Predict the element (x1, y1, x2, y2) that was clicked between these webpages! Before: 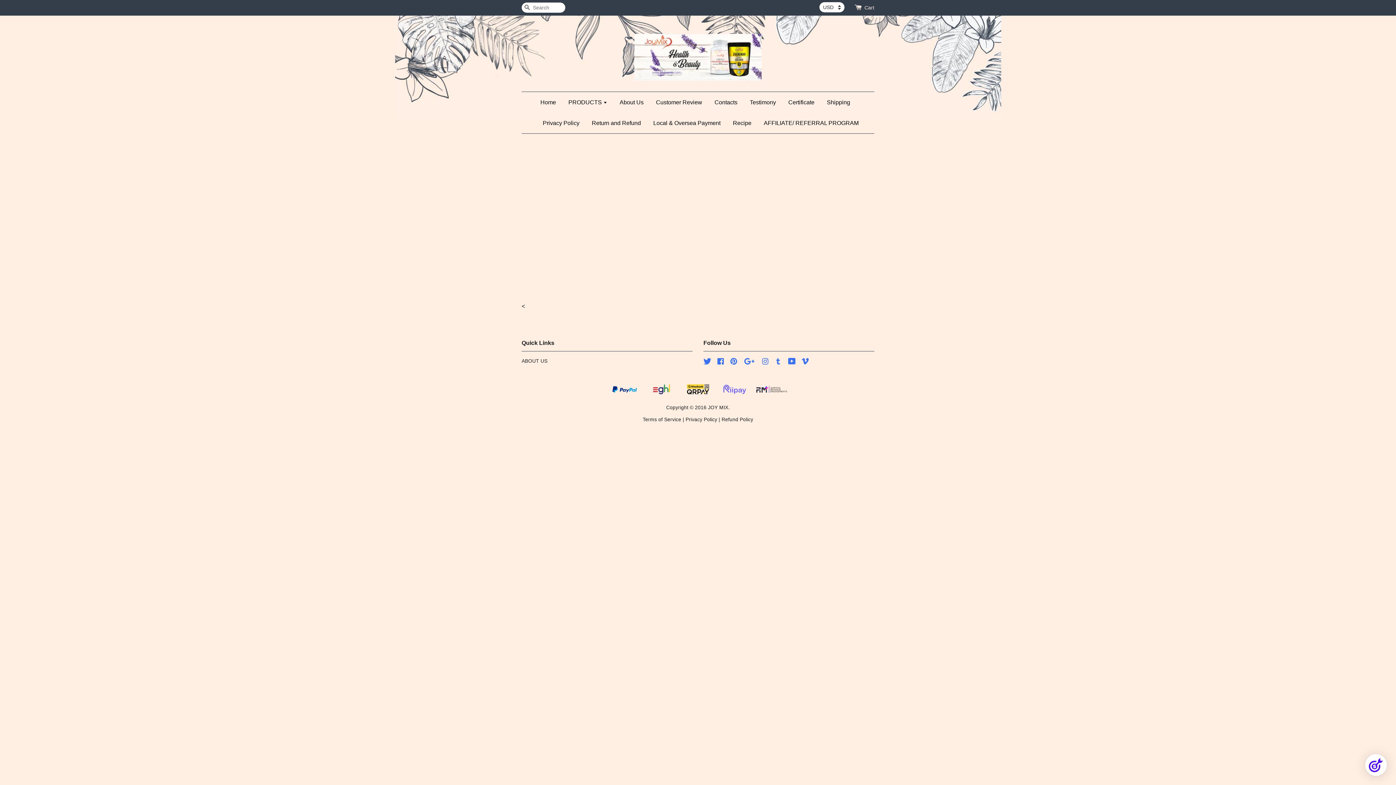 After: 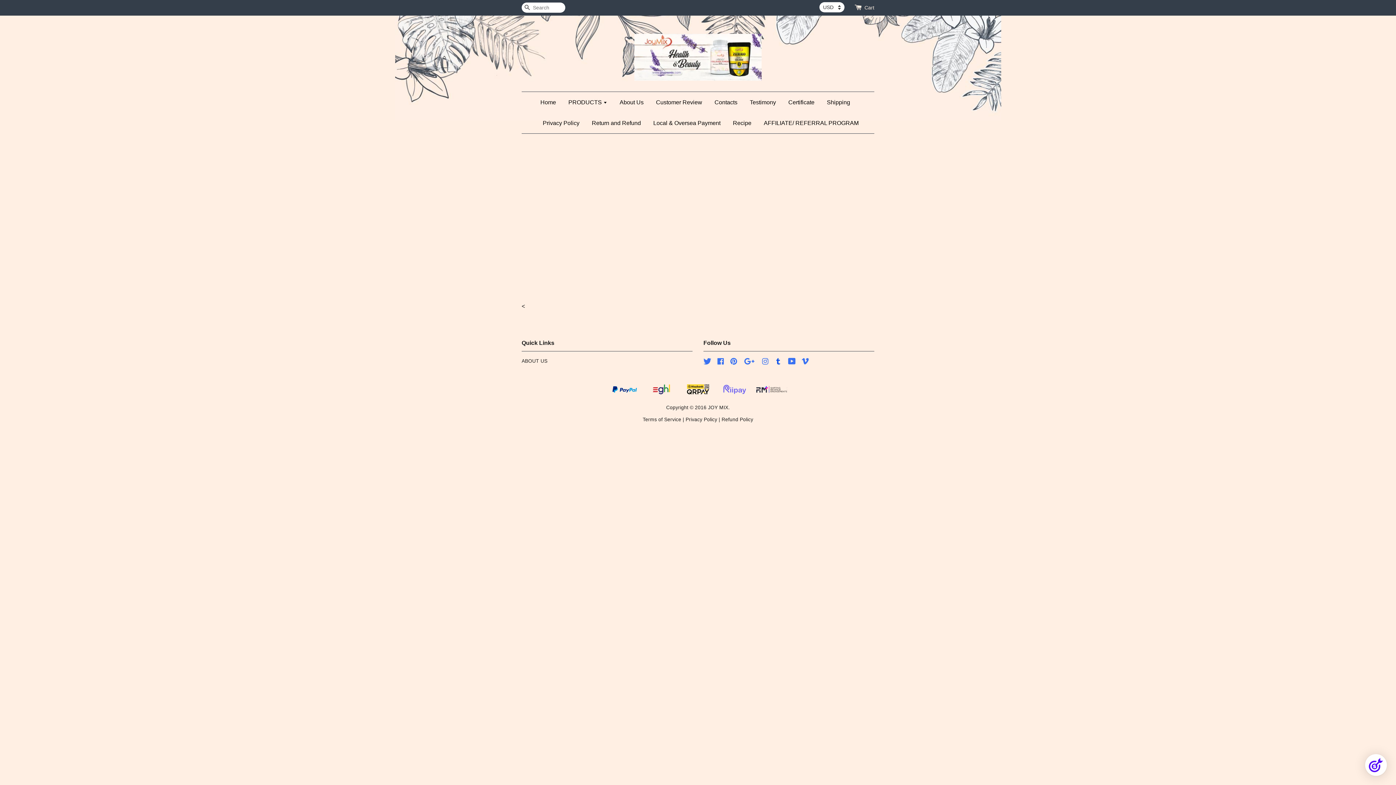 Action: bbox: (774, 360, 782, 365) label: Tumblr